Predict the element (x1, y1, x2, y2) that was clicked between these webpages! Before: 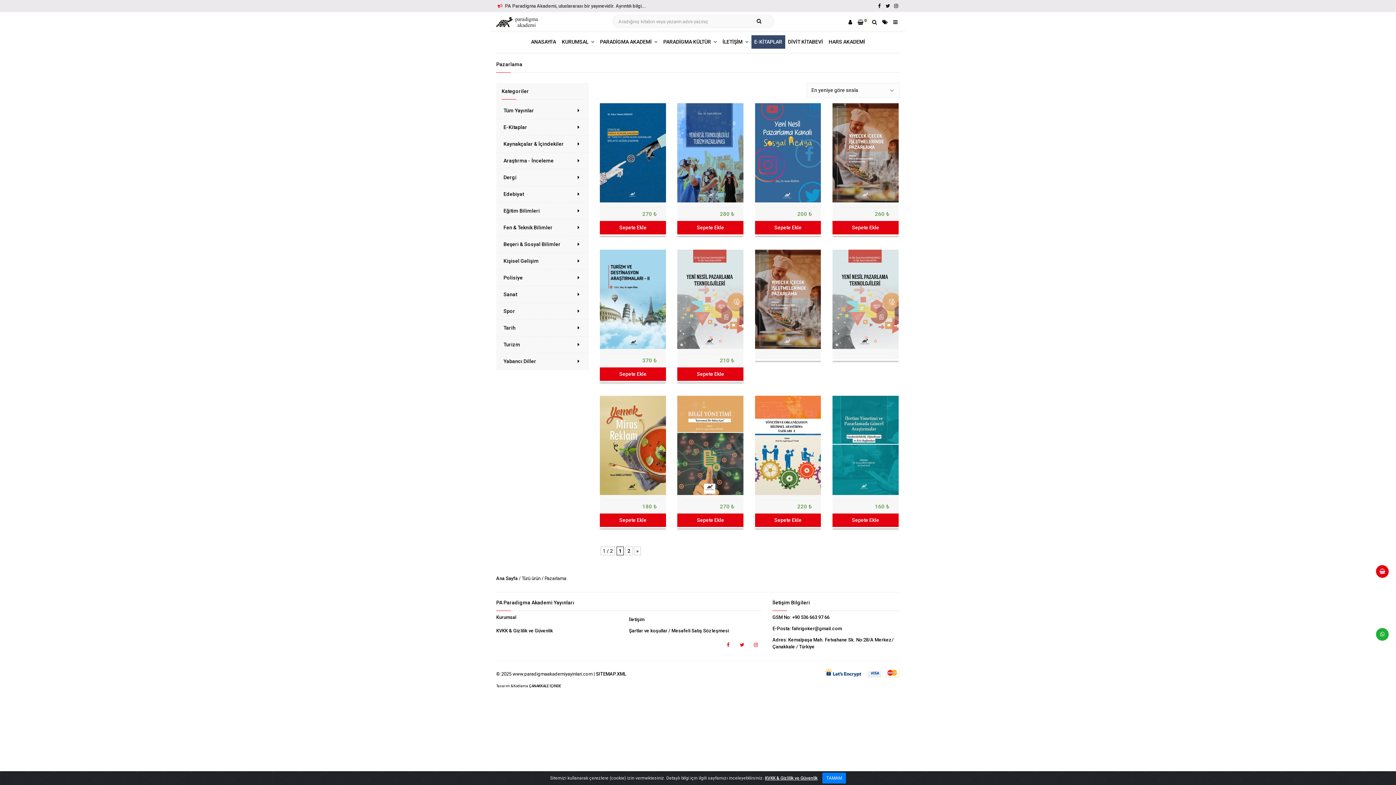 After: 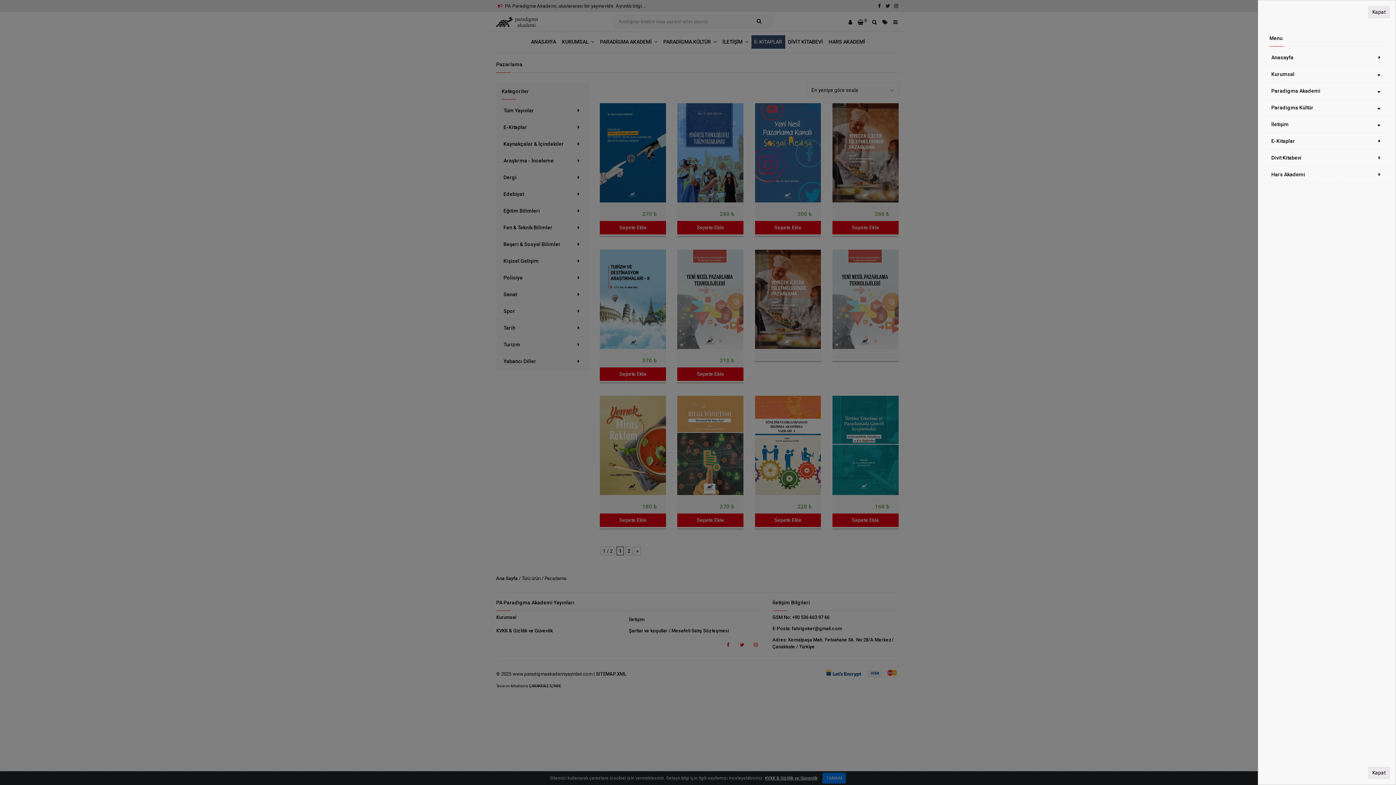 Action: bbox: (891, 16, 900, 27)